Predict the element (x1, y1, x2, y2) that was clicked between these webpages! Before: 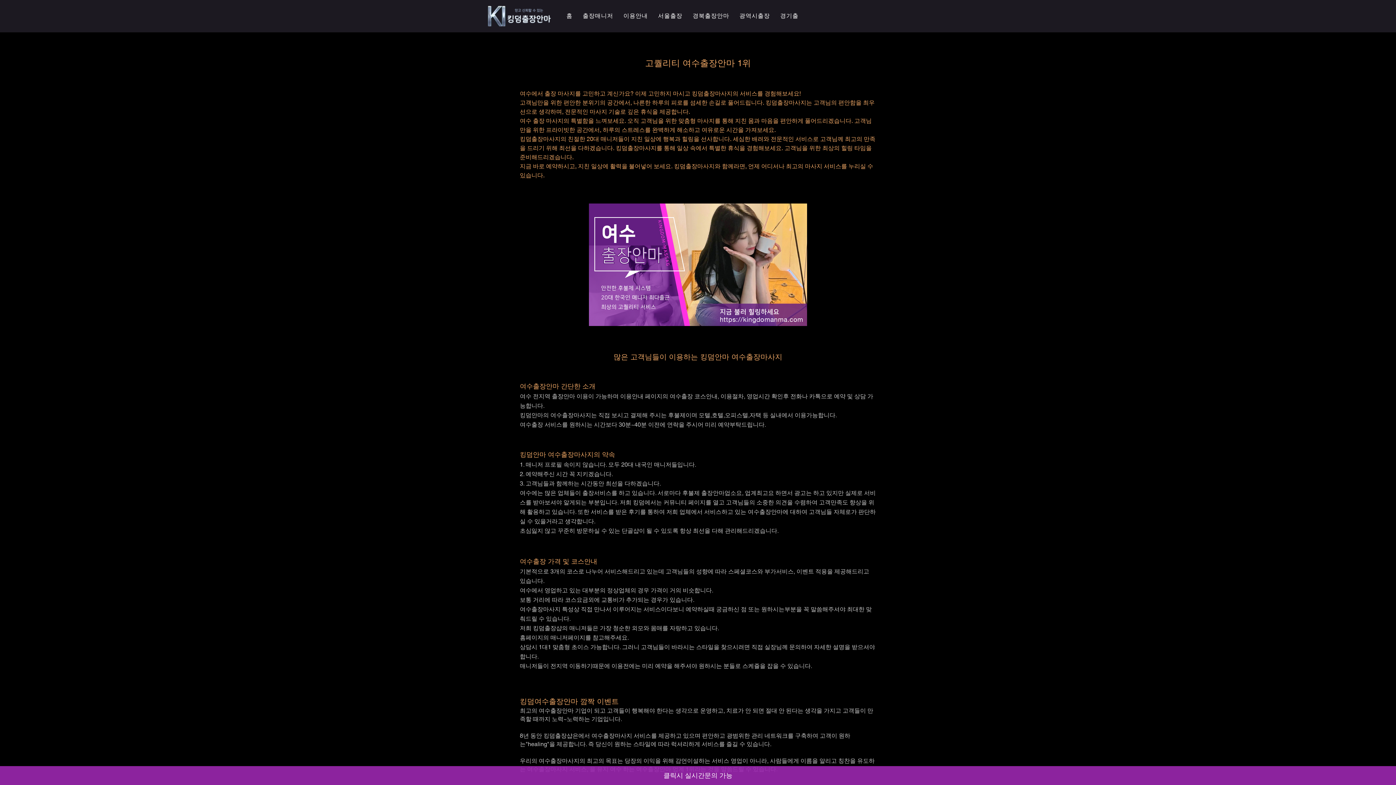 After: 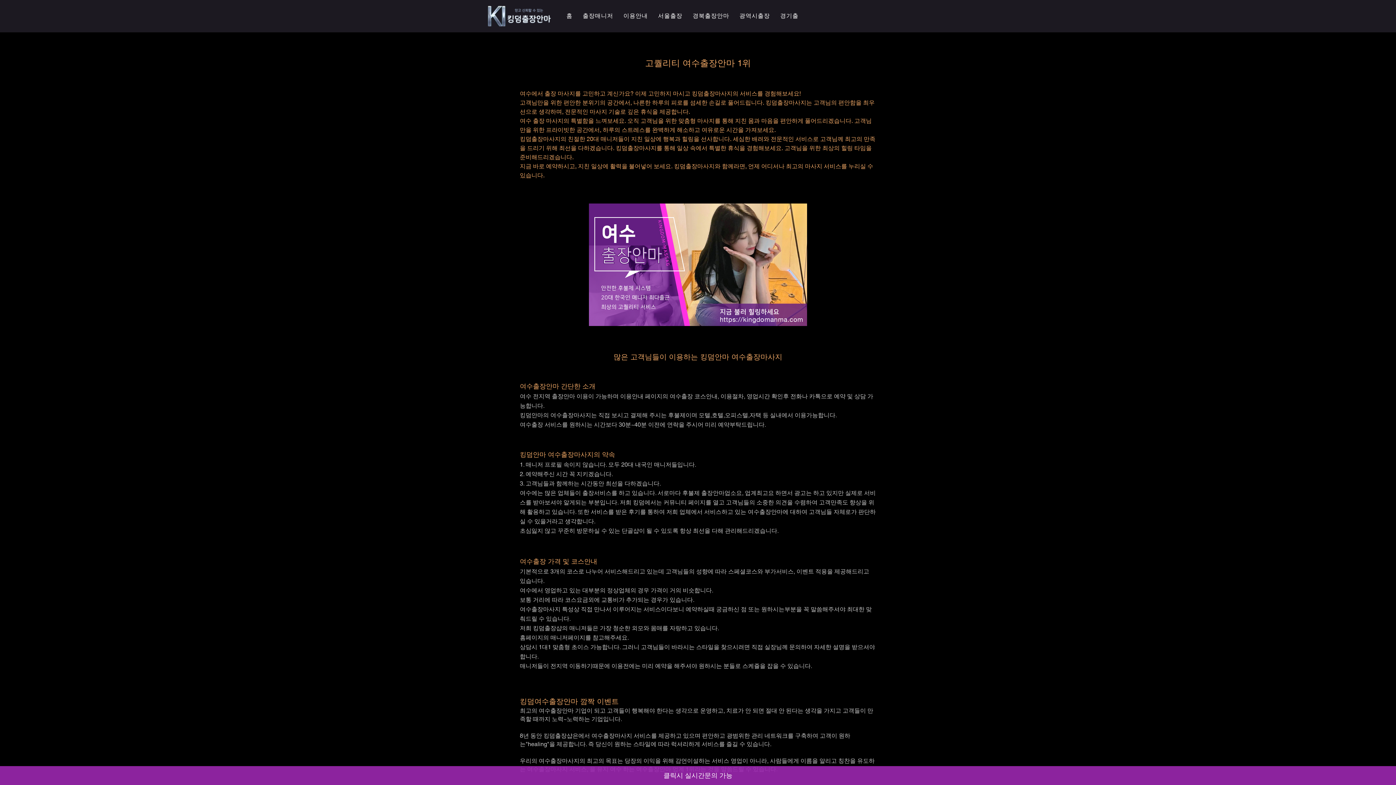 Action: bbox: (689, 9, 733, 23) label: 경북출장안마